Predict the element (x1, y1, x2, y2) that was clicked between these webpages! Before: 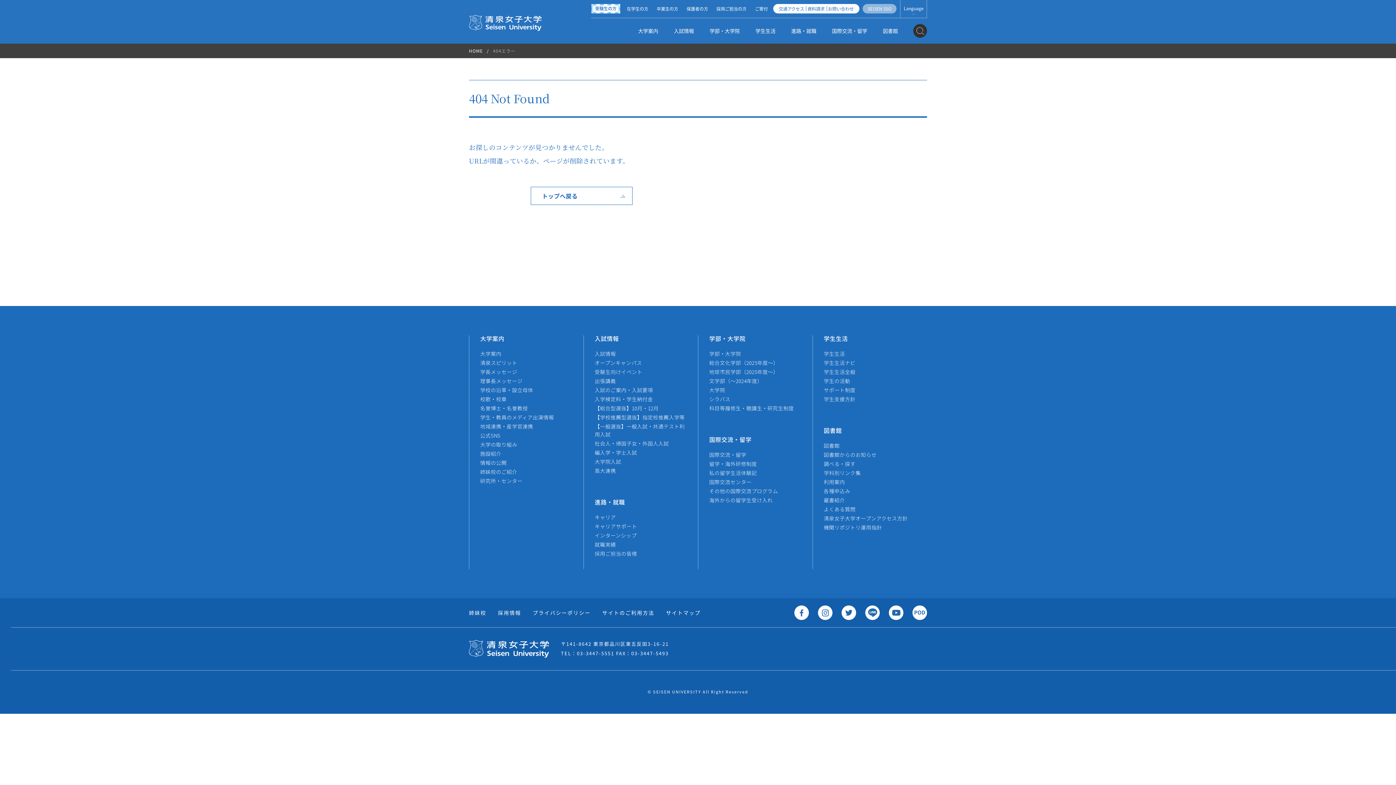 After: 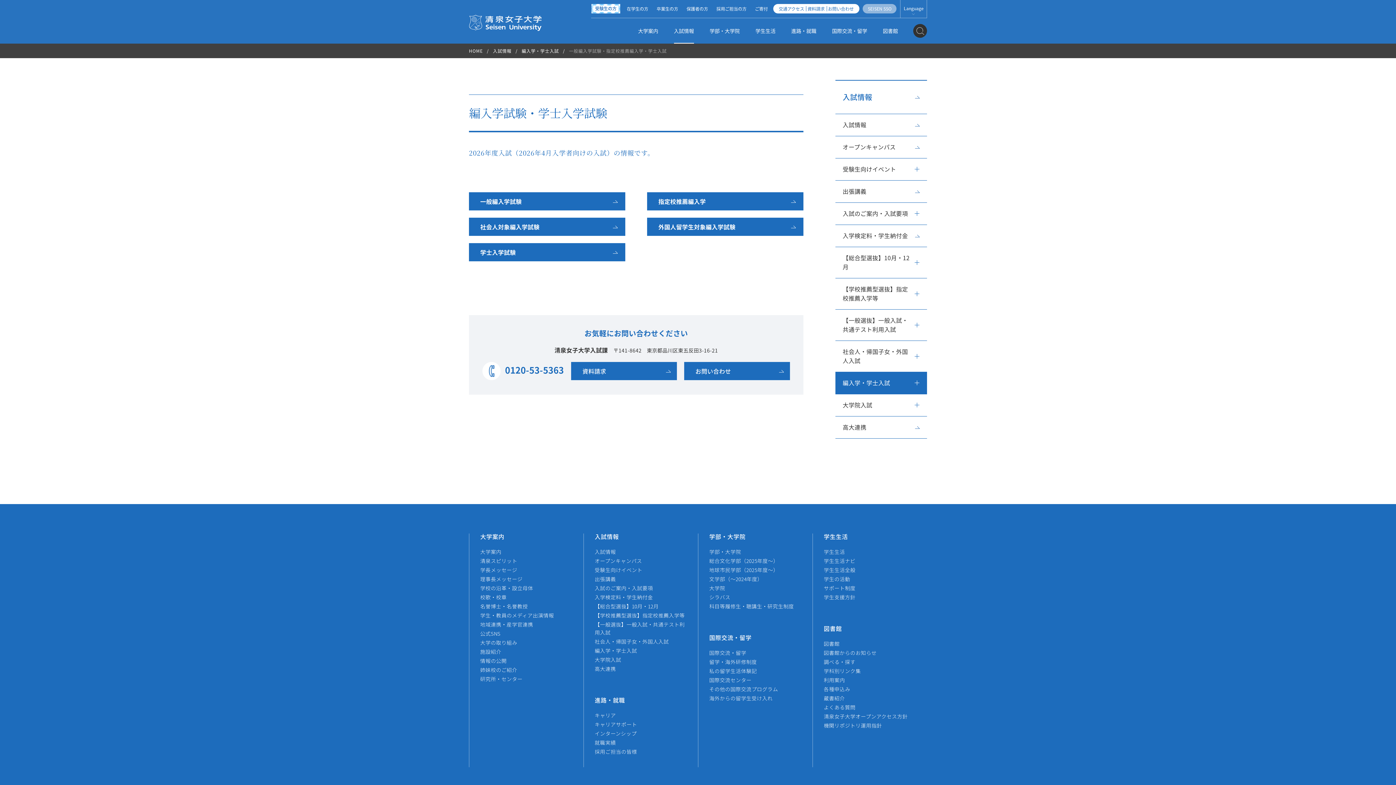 Action: bbox: (594, 448, 637, 456) label: 編入学・学士入試